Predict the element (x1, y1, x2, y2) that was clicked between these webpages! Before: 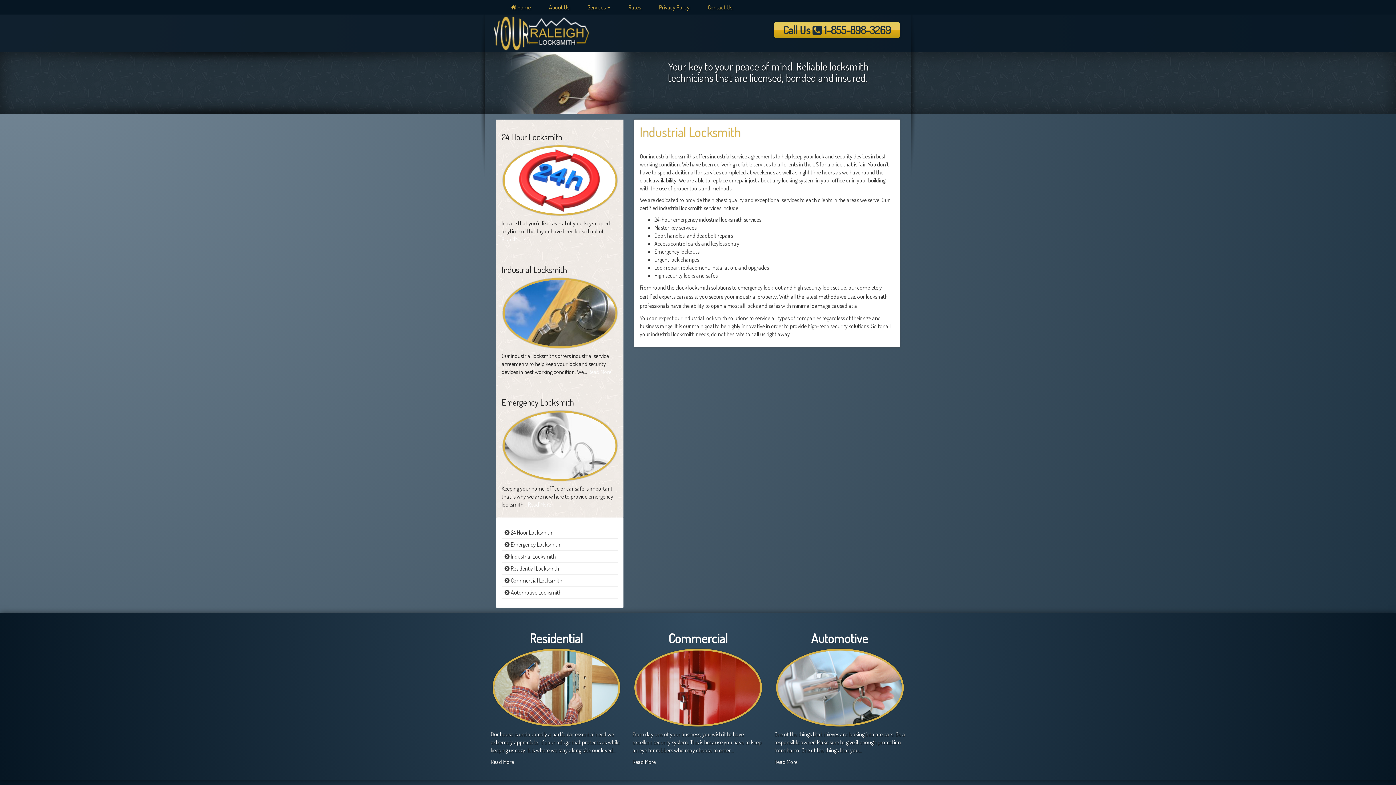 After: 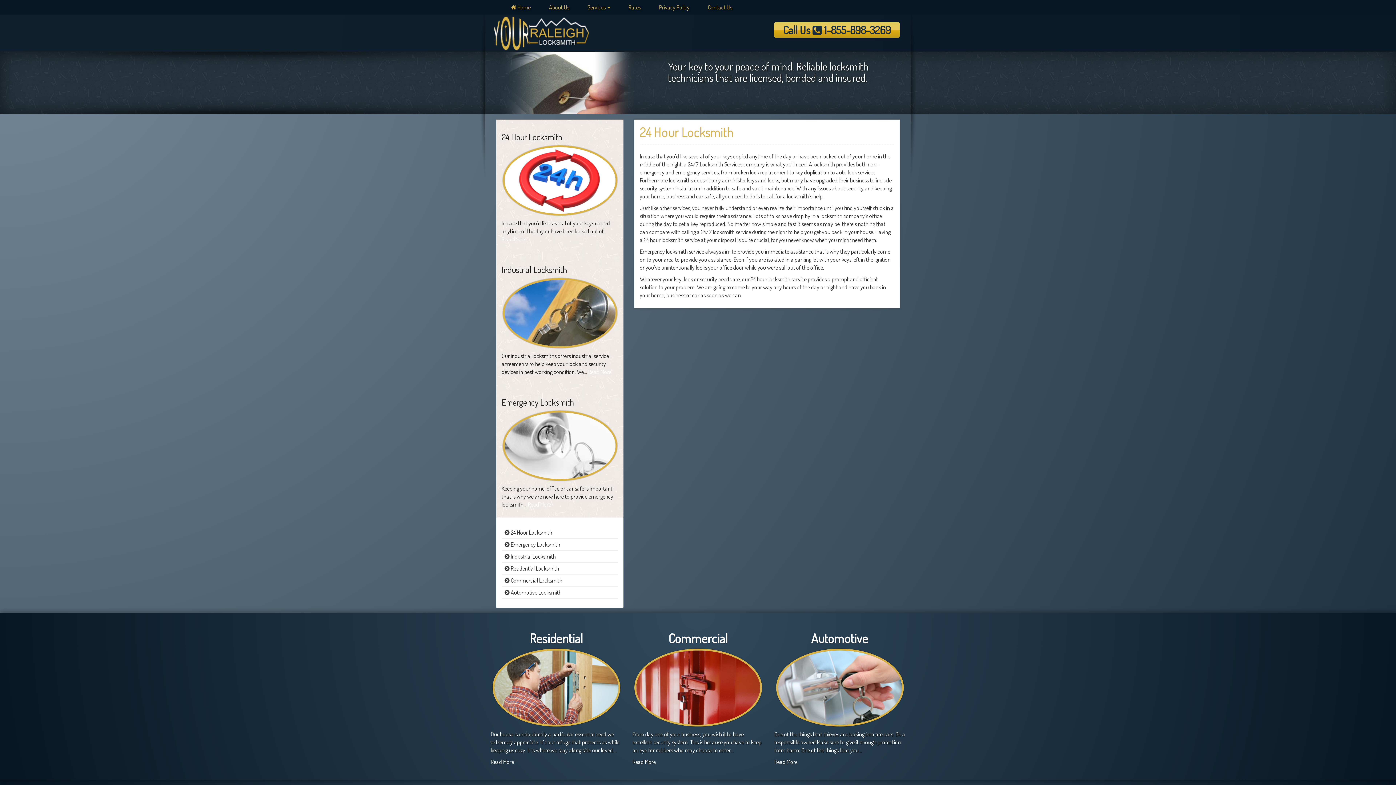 Action: label:  24 Hour Locksmith bbox: (501, 526, 618, 538)